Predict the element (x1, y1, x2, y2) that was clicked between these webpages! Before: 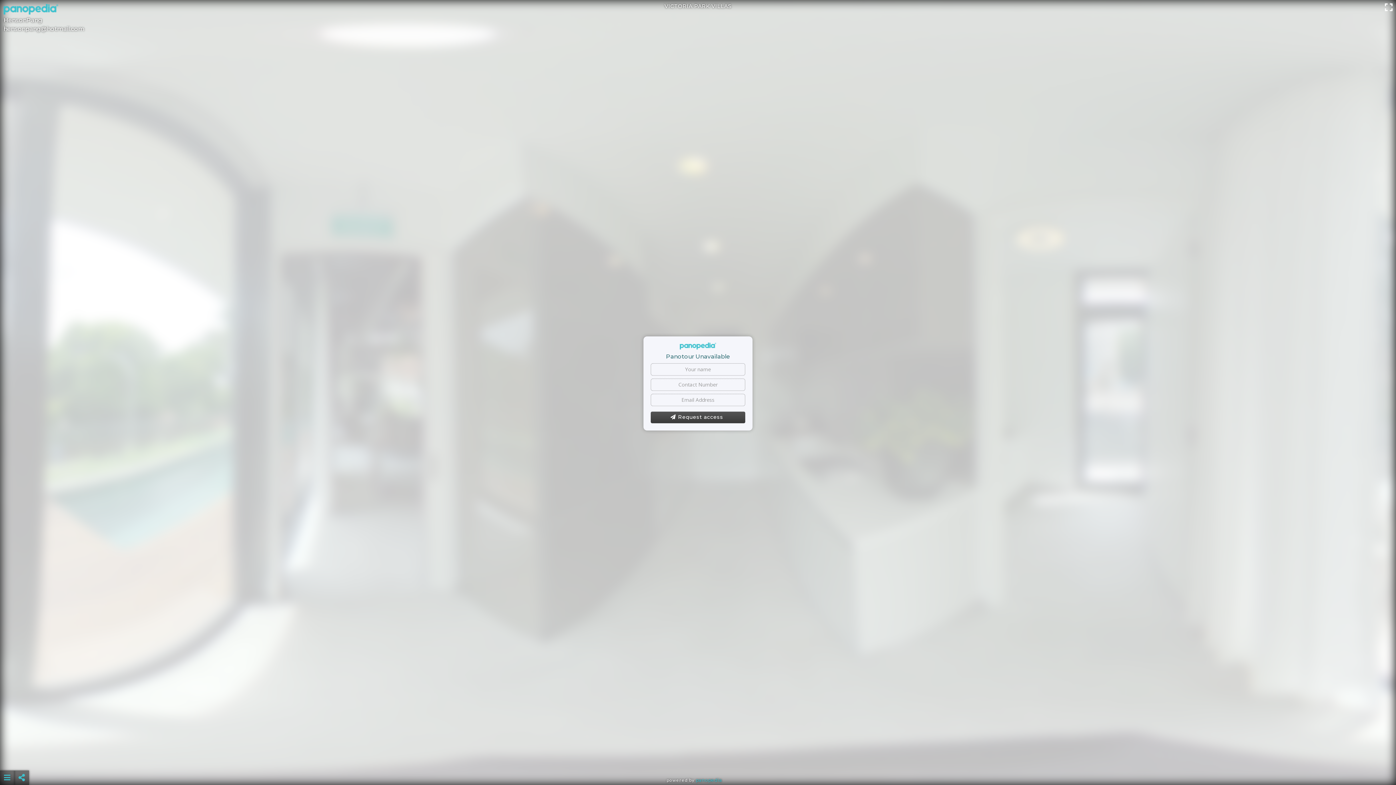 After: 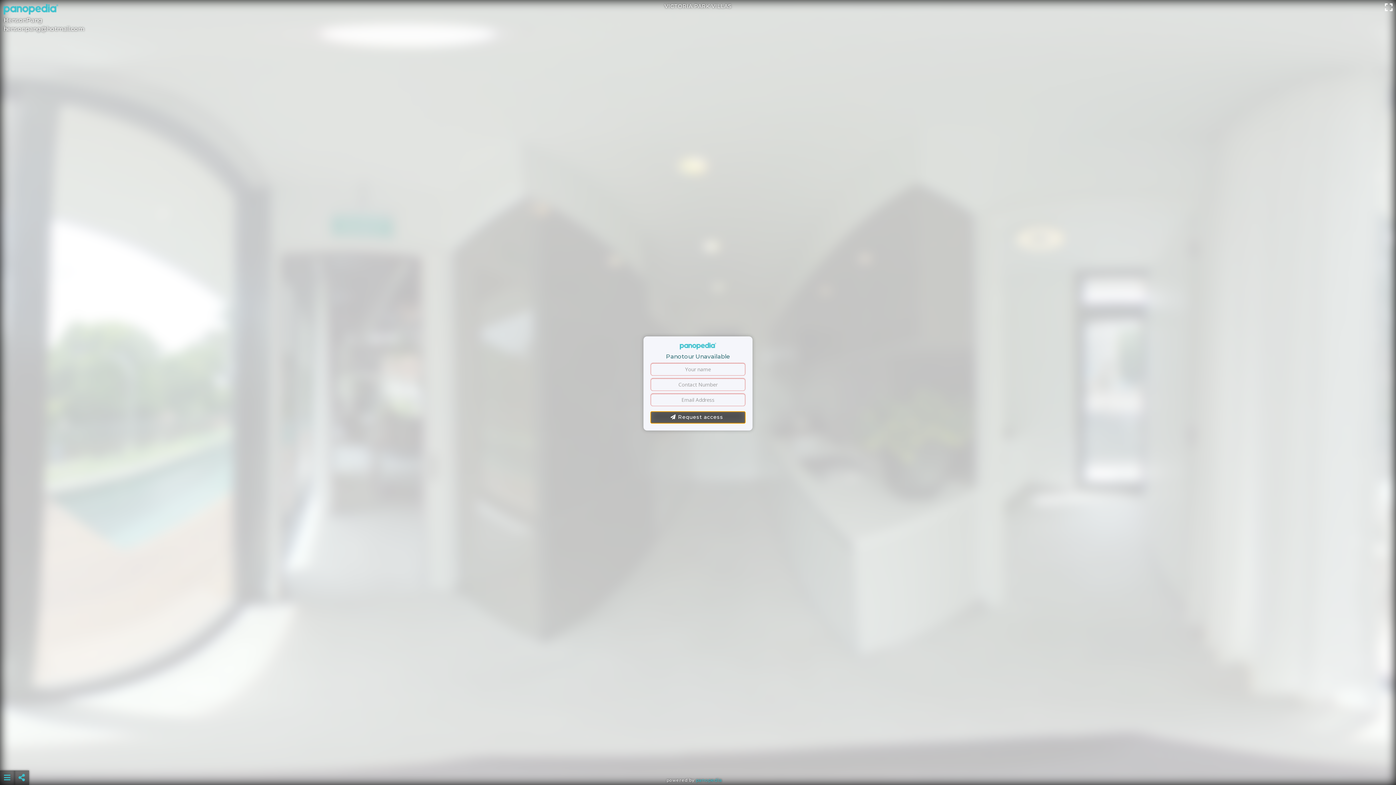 Action: label: Request access bbox: (650, 411, 745, 423)